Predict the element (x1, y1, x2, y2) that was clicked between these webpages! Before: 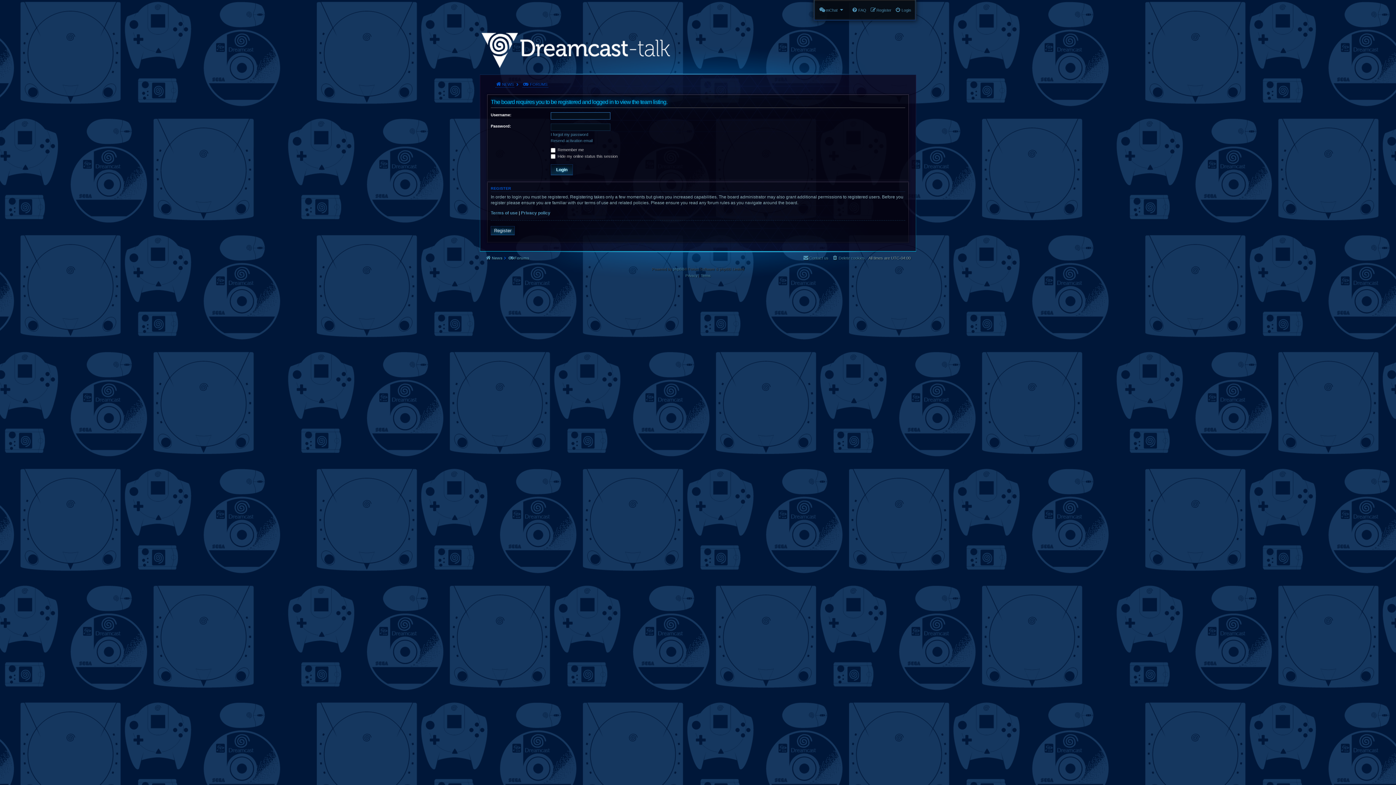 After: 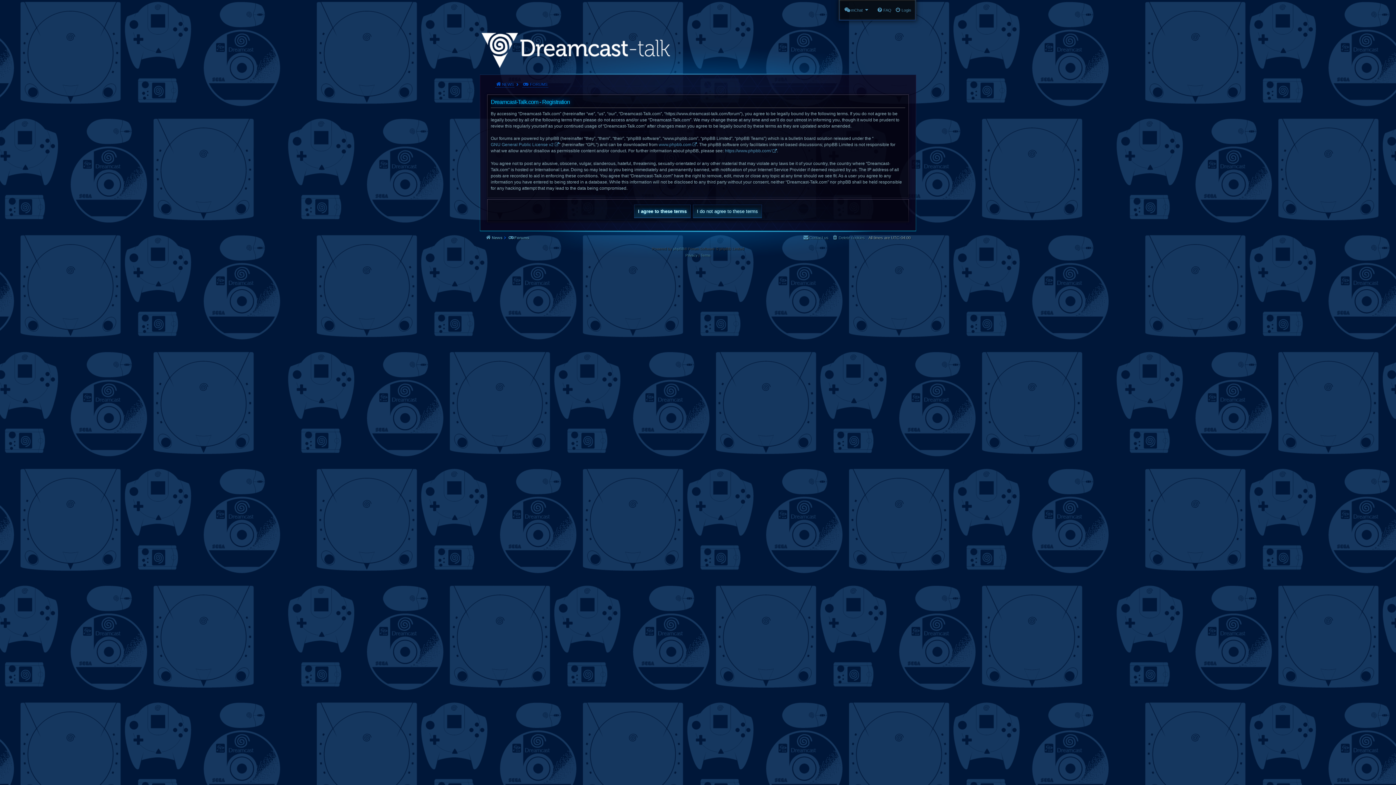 Action: bbox: (490, 226, 514, 235) label: Register